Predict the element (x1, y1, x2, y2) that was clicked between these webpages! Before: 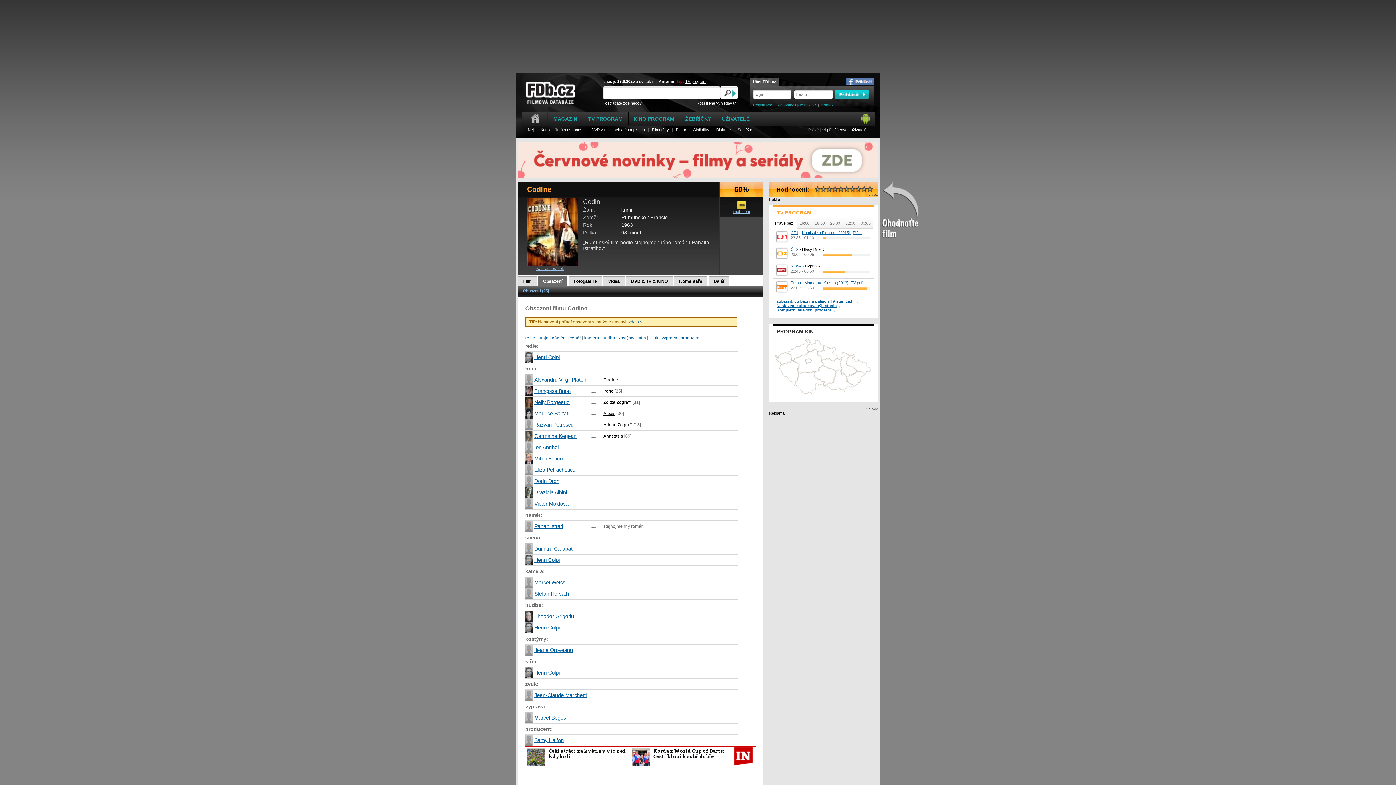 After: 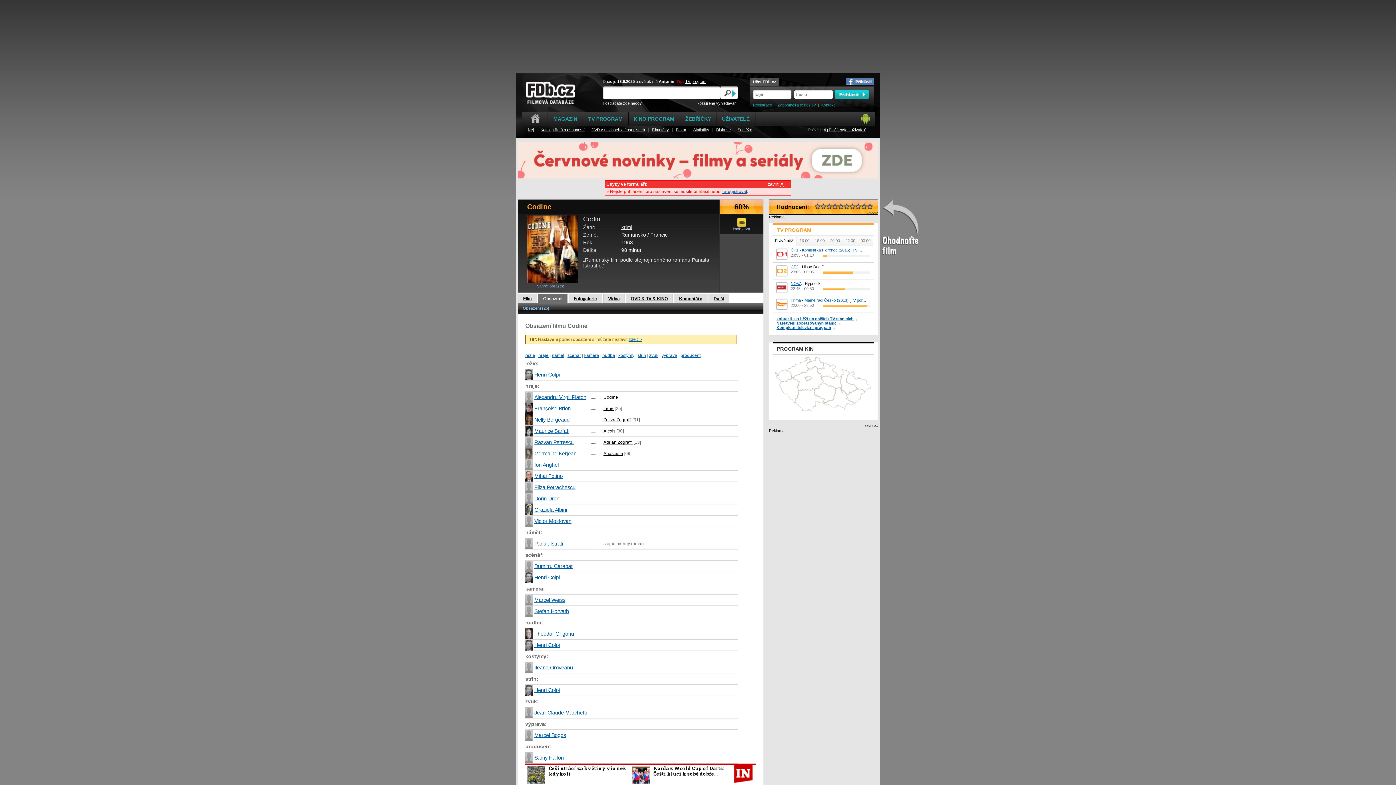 Action: bbox: (628, 319, 642, 324) label: zde >>